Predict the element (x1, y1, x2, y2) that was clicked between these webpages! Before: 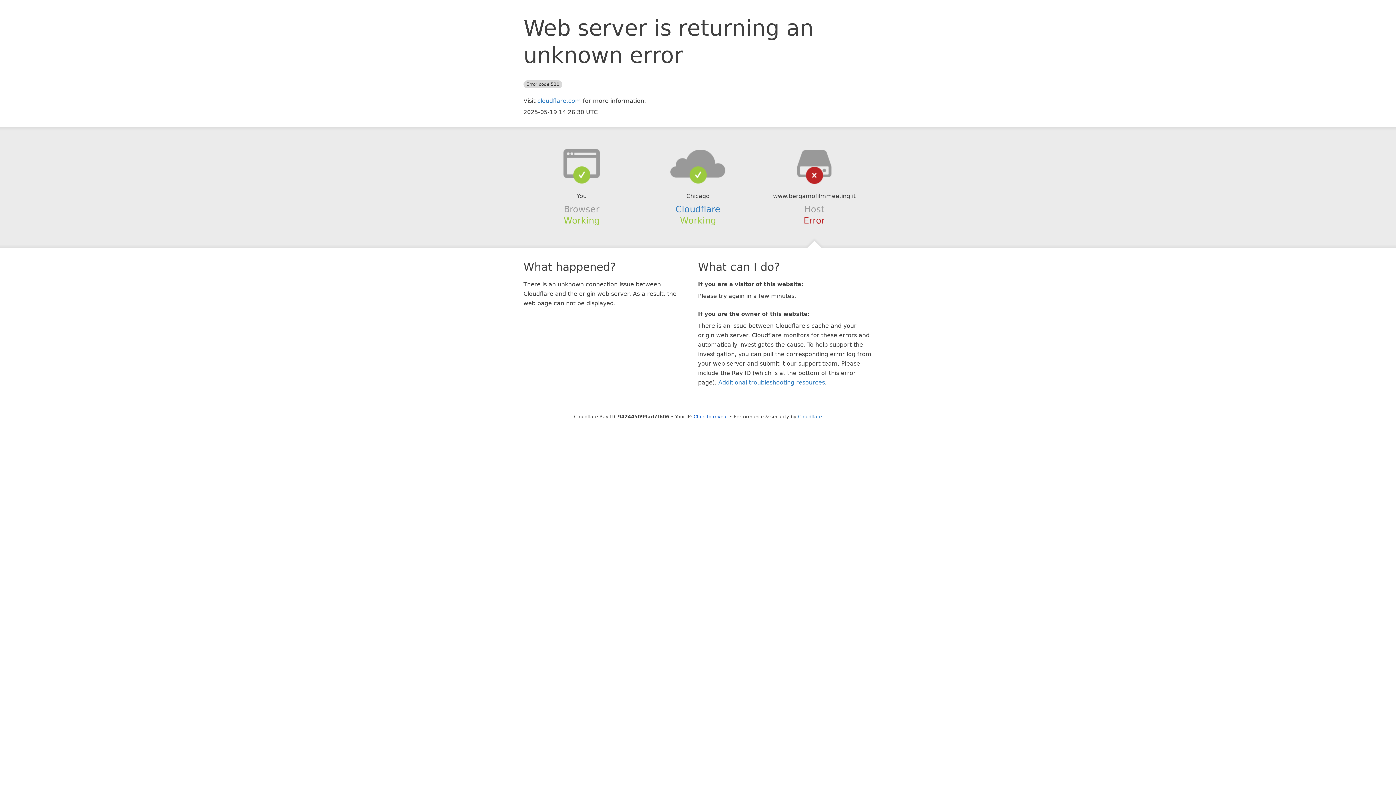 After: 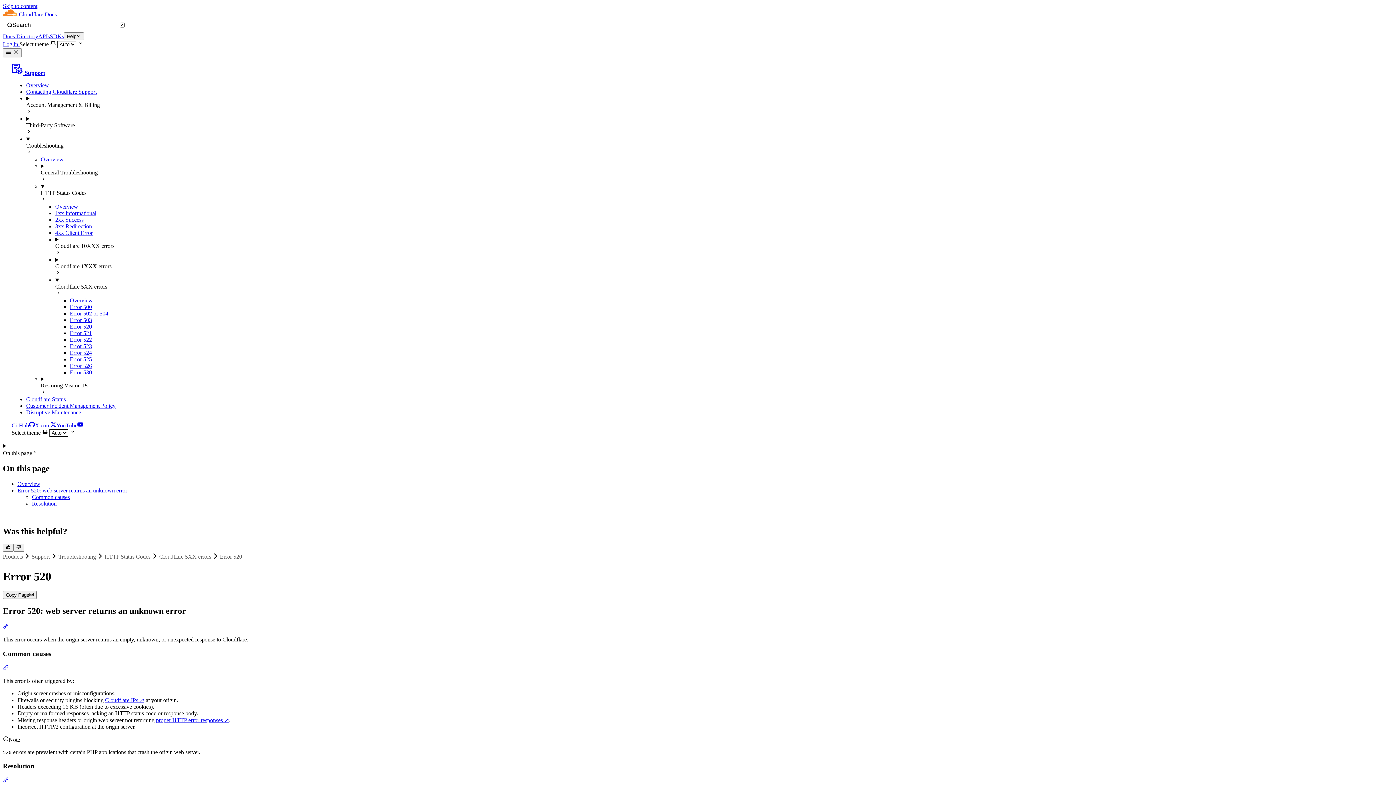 Action: label: Additional troubleshooting resources bbox: (718, 379, 825, 386)